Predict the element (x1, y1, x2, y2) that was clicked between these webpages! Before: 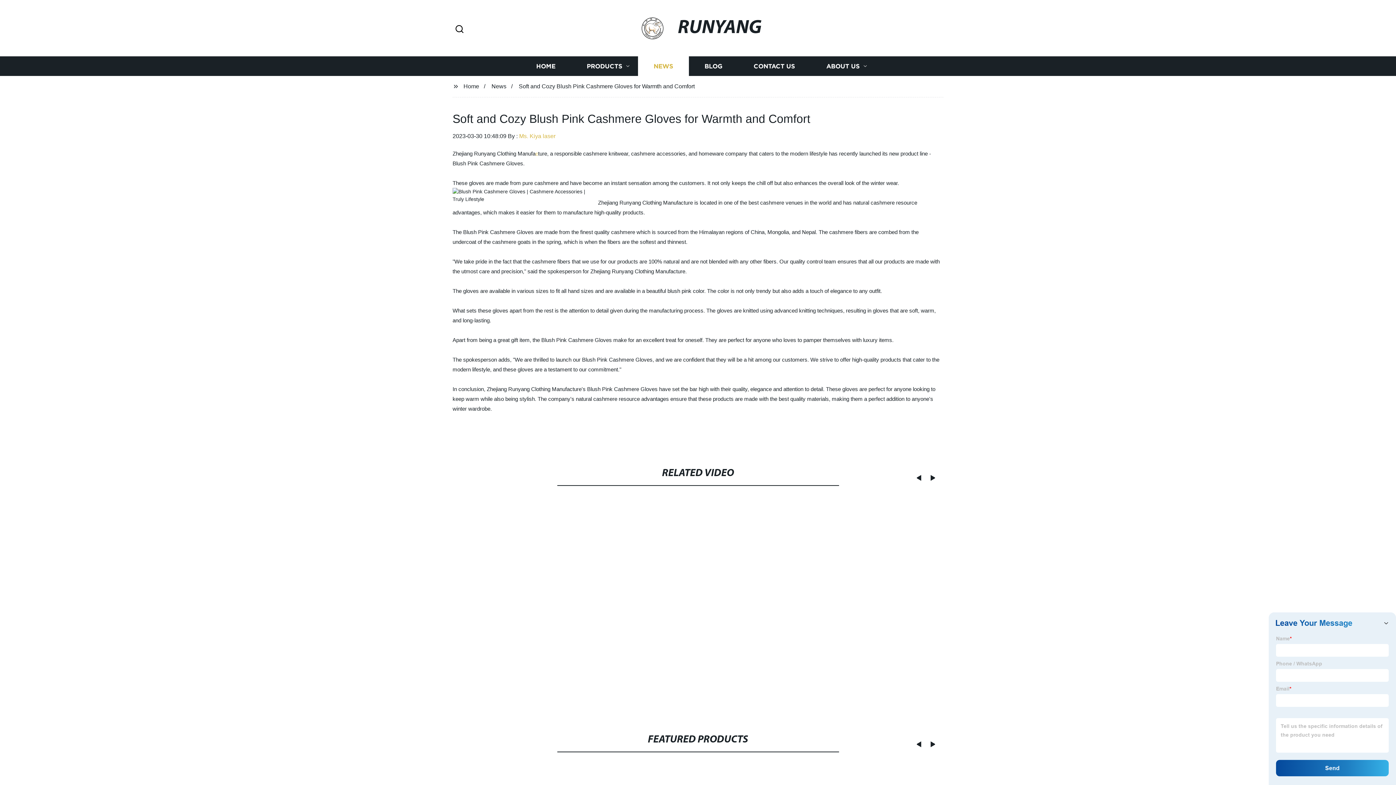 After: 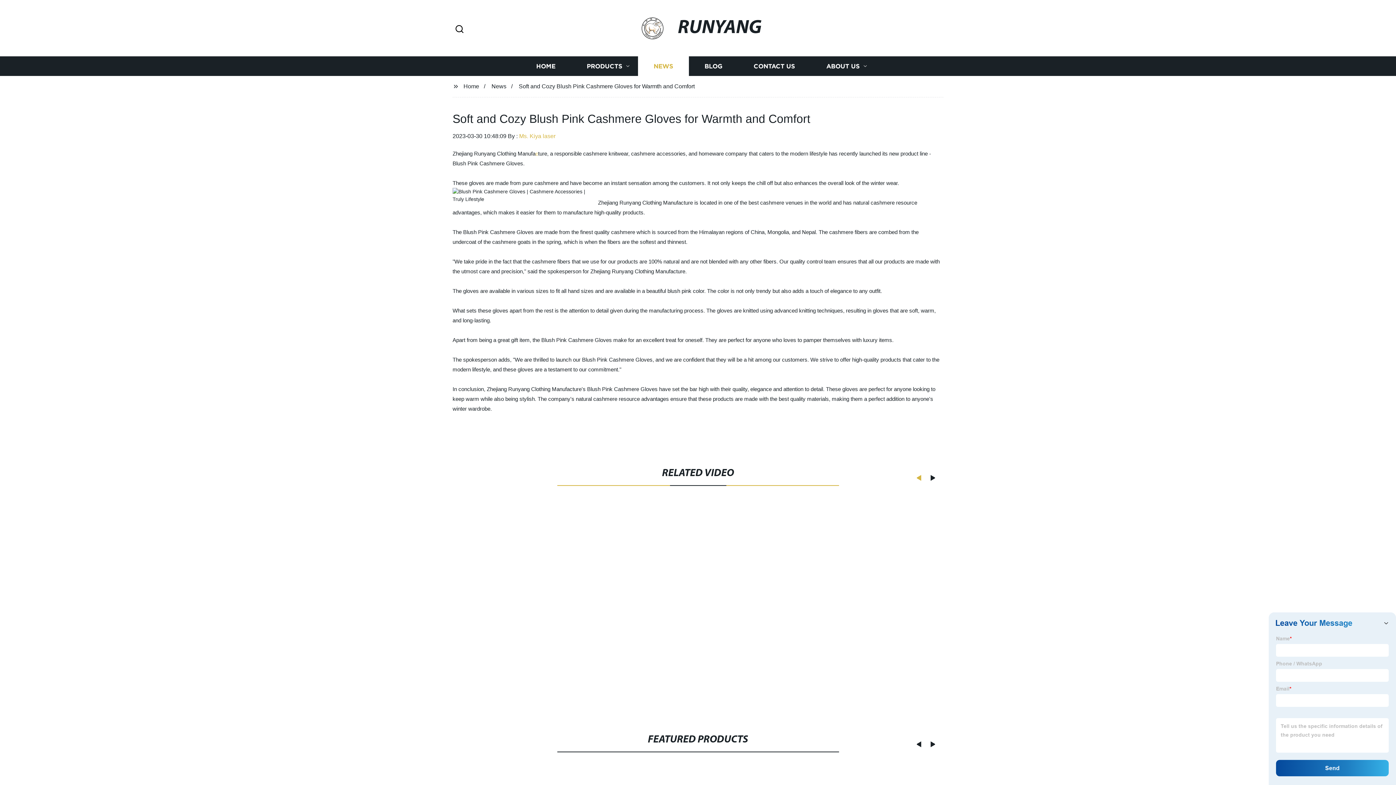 Action: bbox: (912, 475, 921, 481) label: Previous